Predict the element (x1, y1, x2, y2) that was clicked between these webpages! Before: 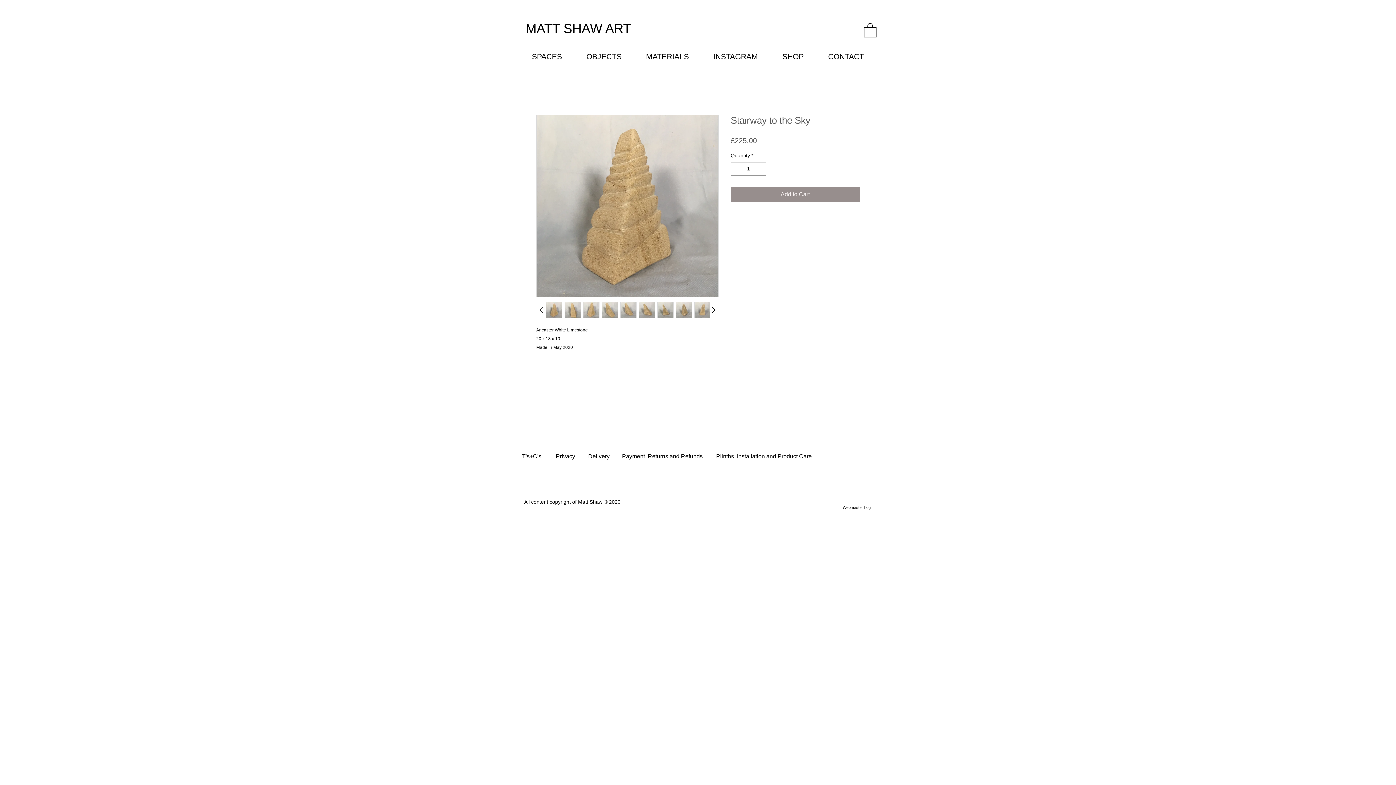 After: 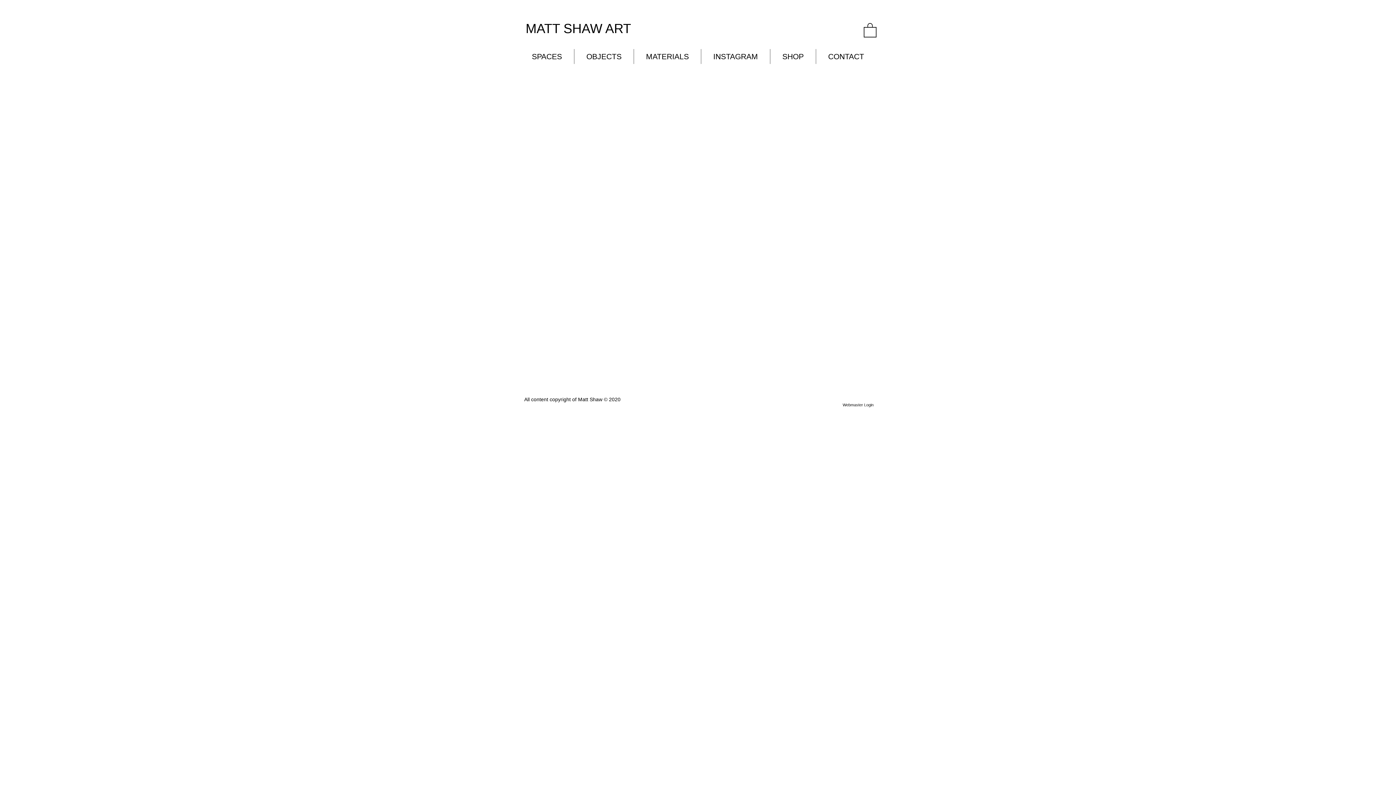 Action: bbox: (701, 48, 770, 63) label: INSTAGRAM